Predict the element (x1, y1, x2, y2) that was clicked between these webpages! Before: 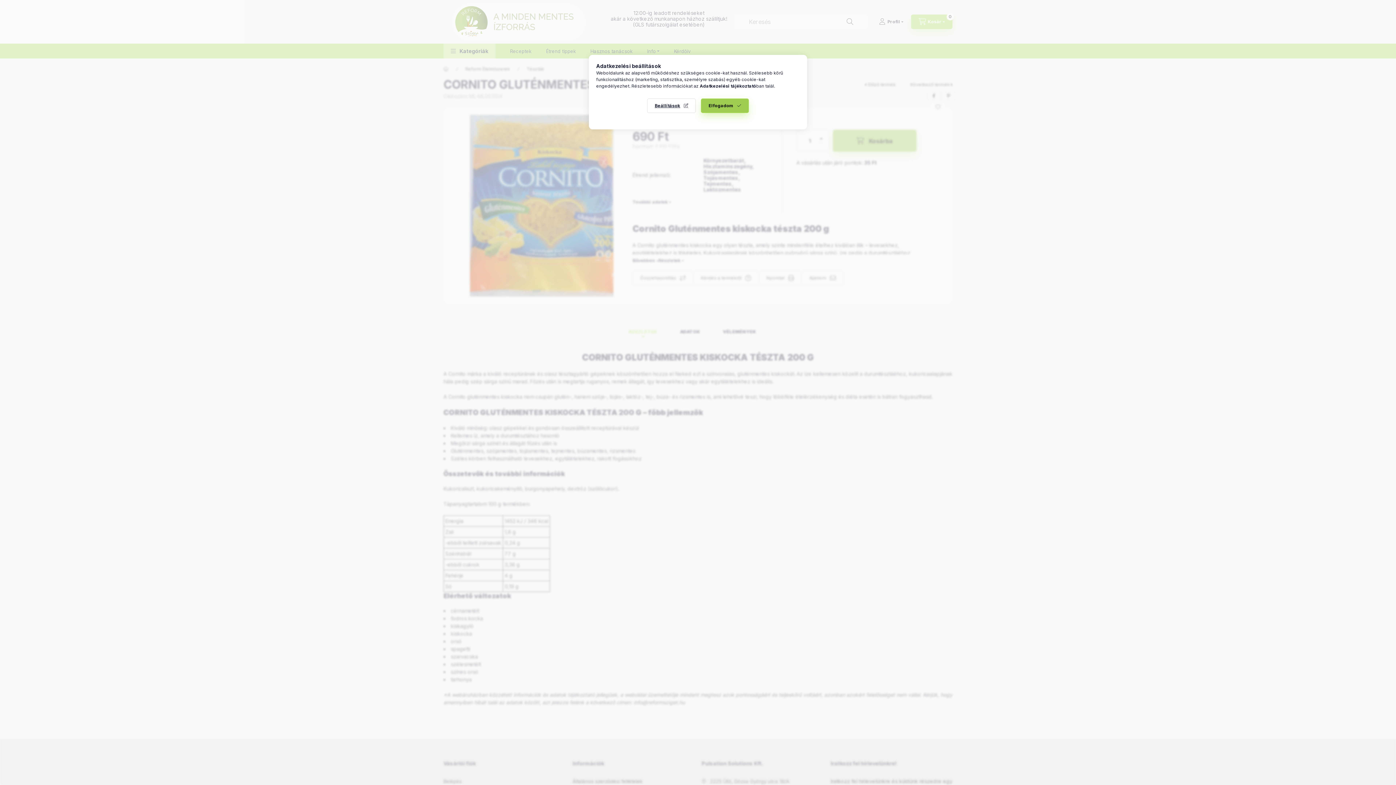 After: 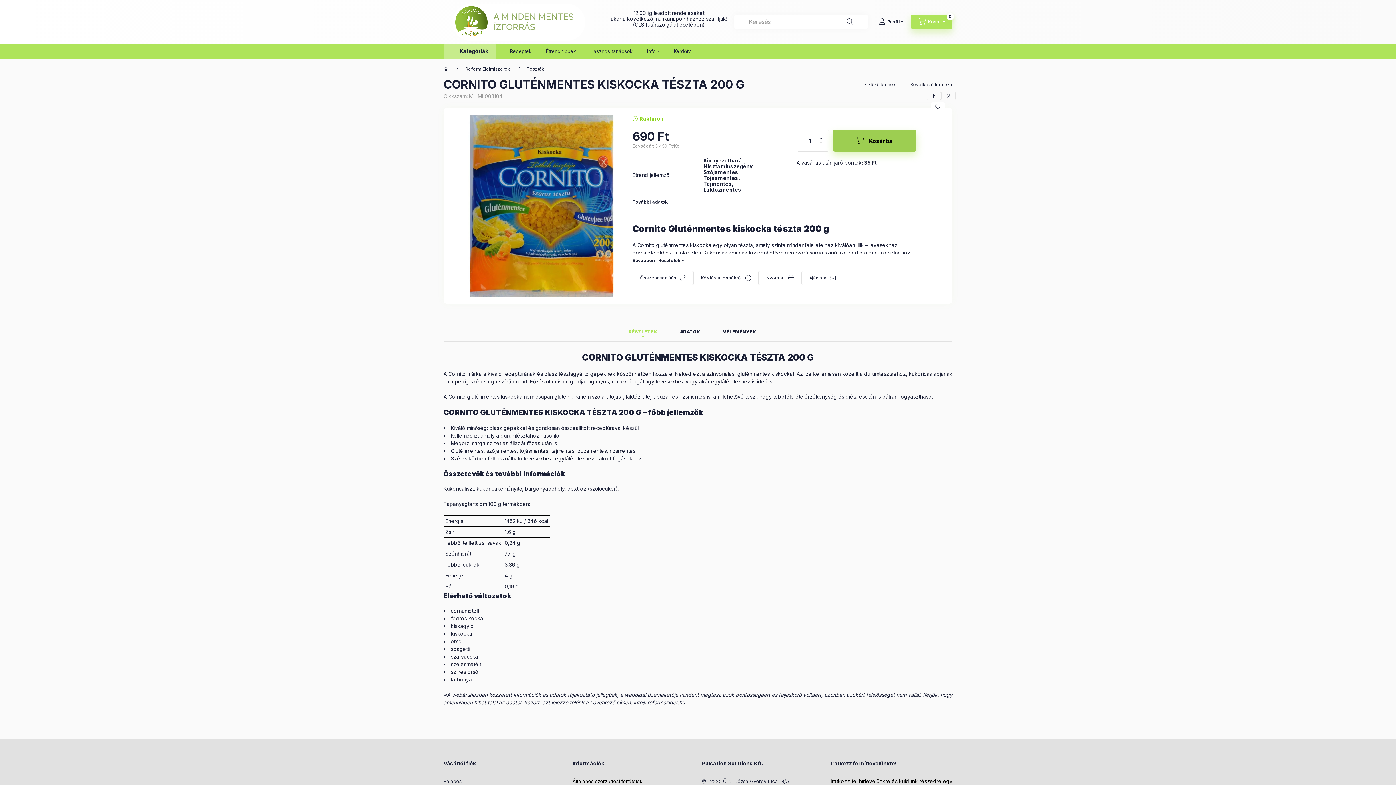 Action: bbox: (701, 98, 749, 113) label: Elfogadom